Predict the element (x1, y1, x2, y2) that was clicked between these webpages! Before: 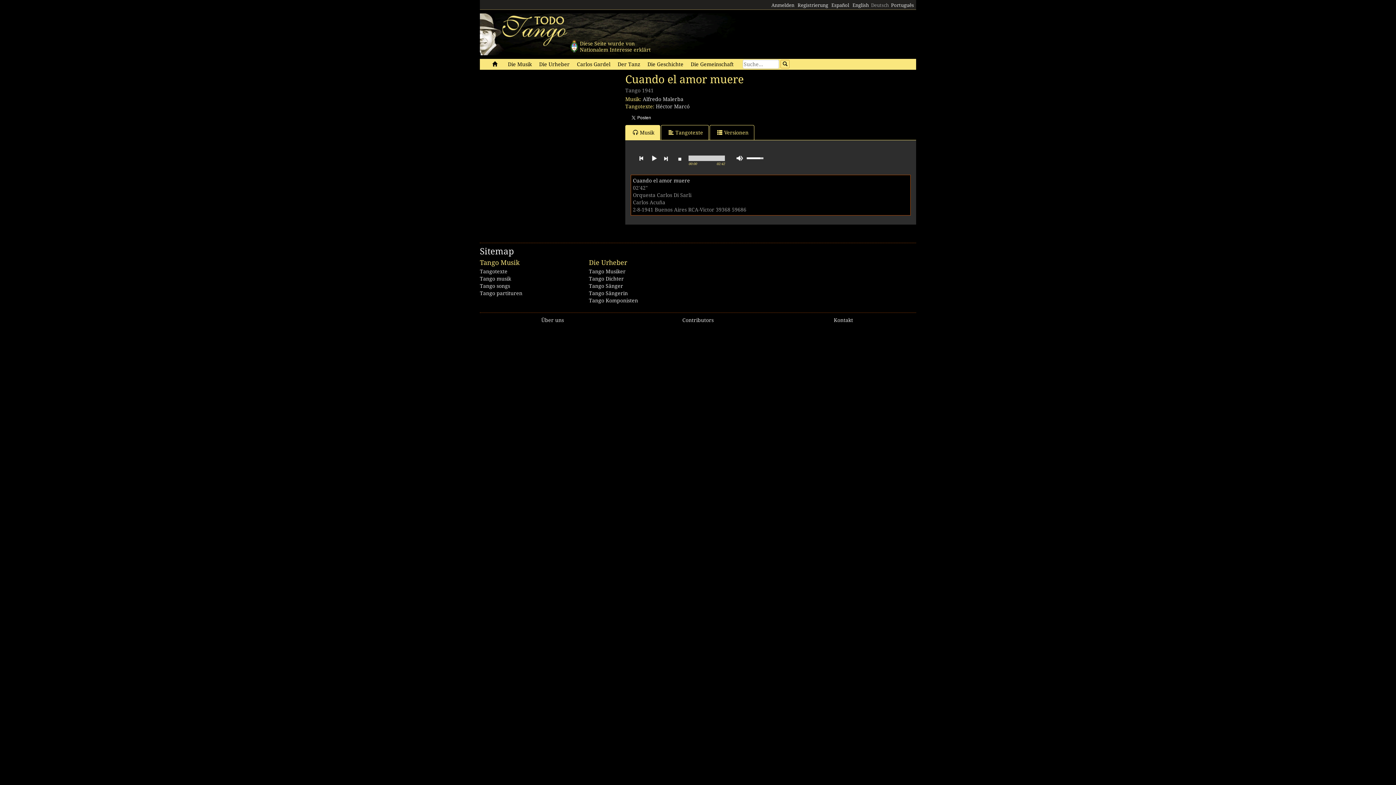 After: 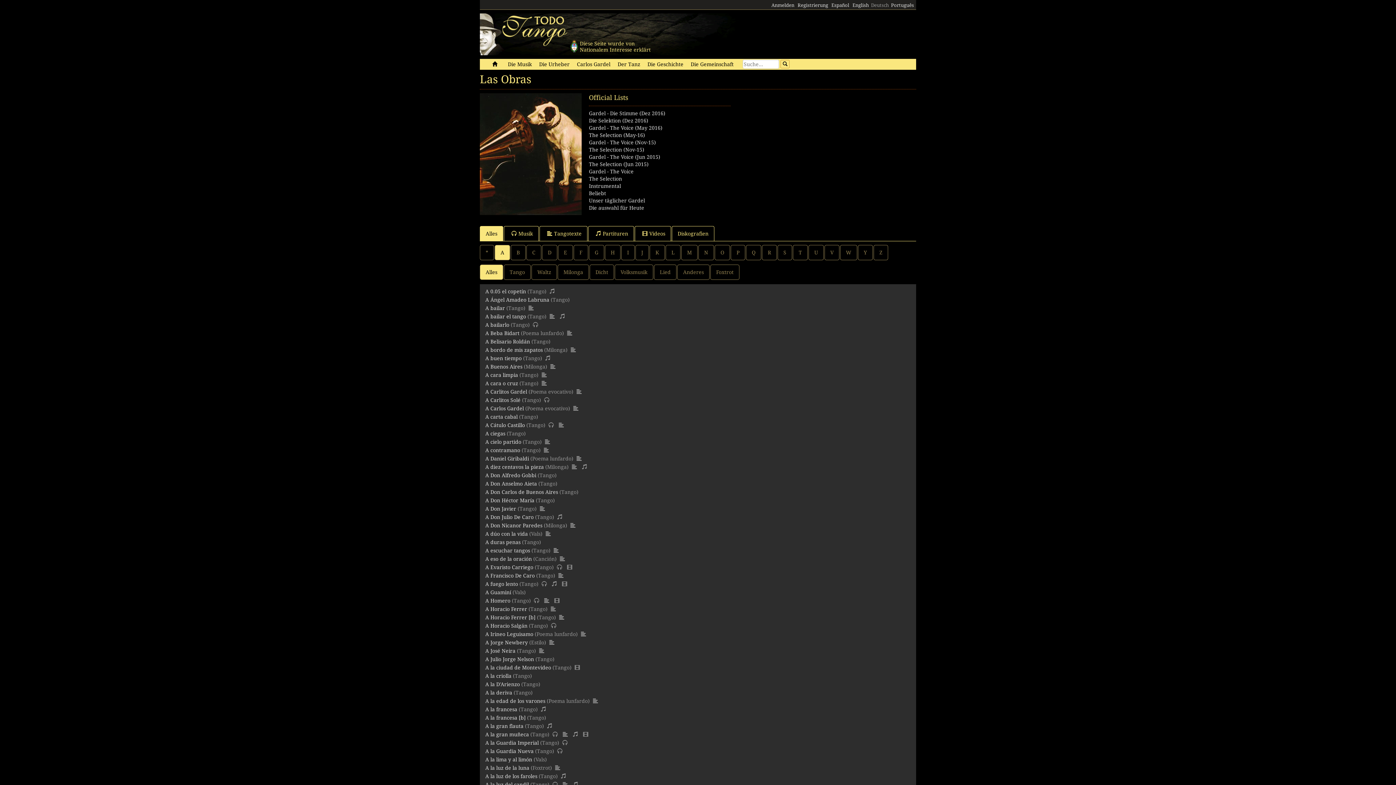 Action: label: Die Musik bbox: (504, 58, 535, 69)